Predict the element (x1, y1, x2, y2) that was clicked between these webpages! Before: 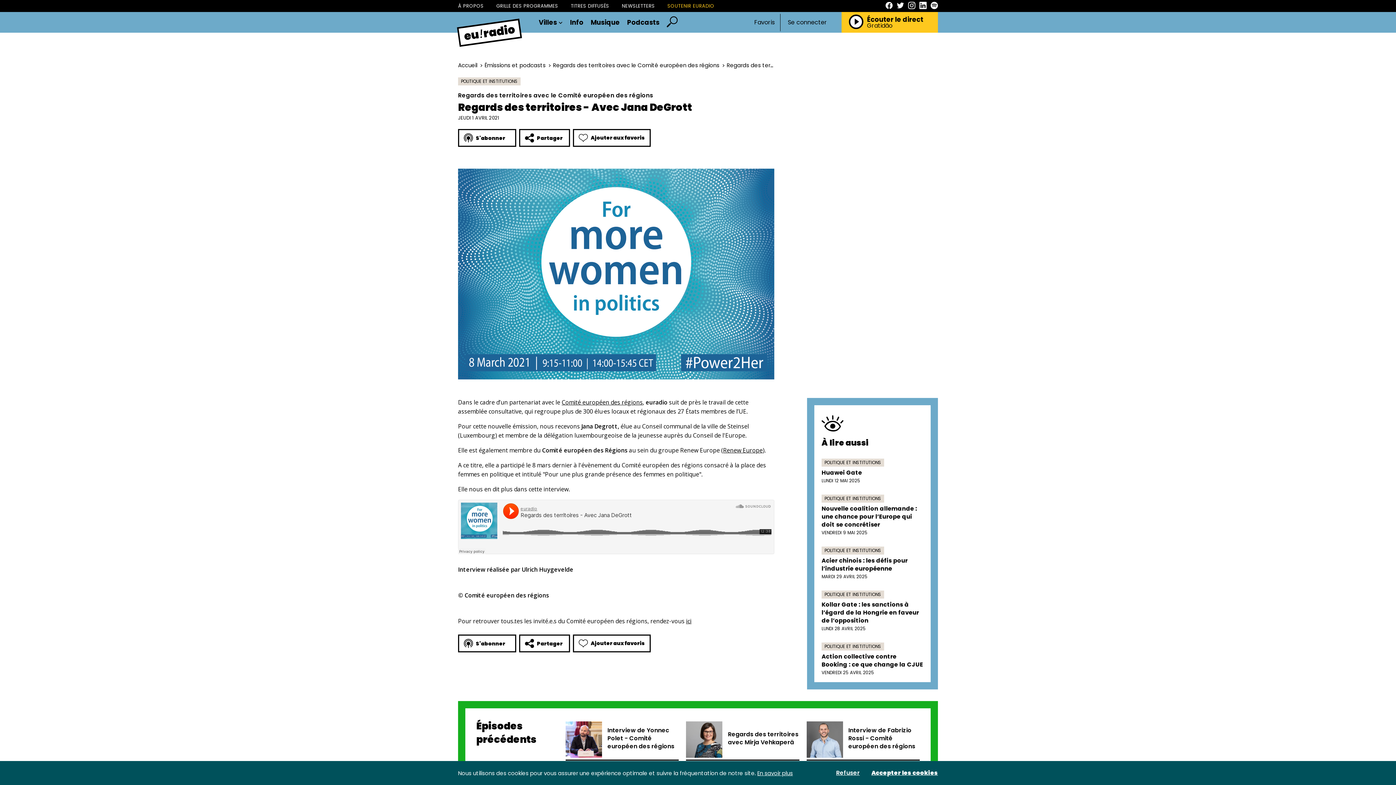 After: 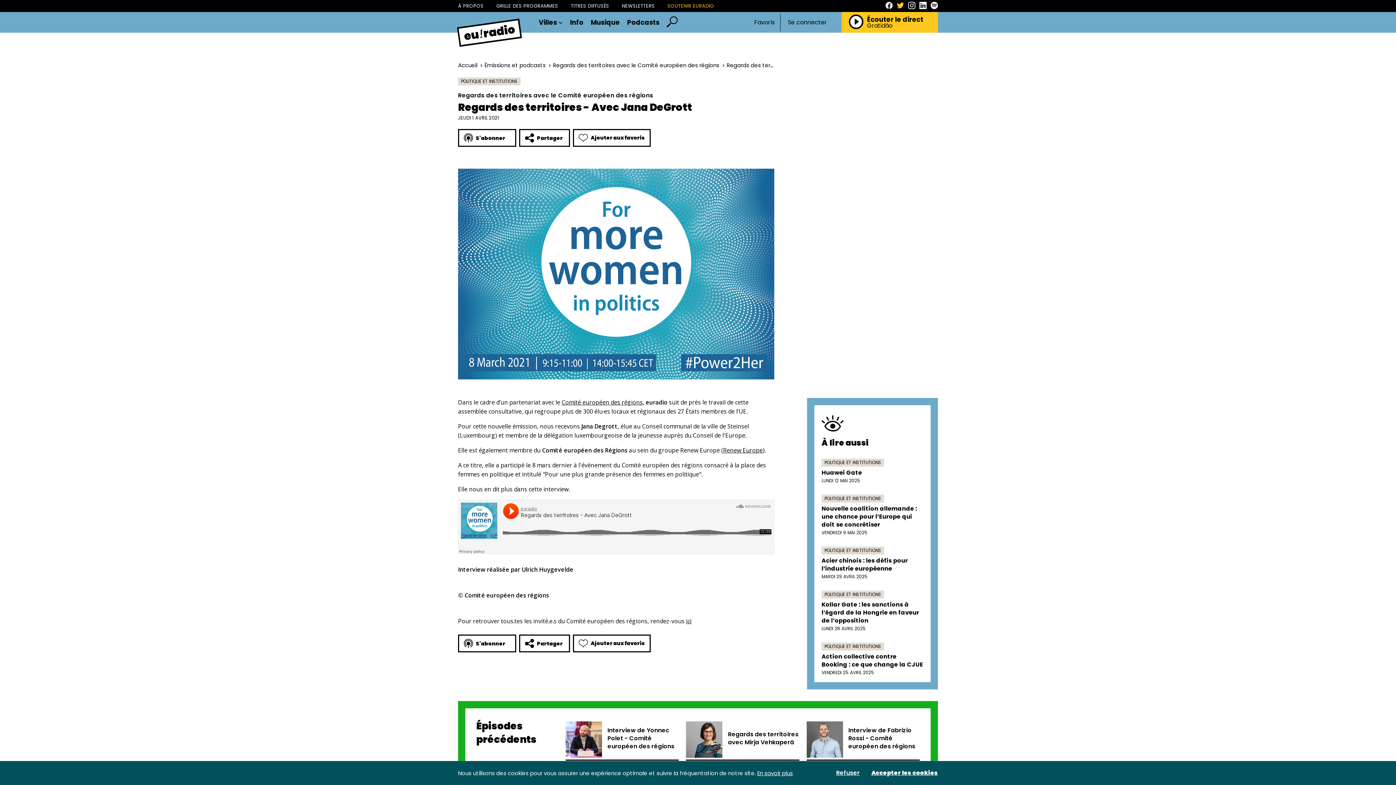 Action: bbox: (897, 1, 904, 10)